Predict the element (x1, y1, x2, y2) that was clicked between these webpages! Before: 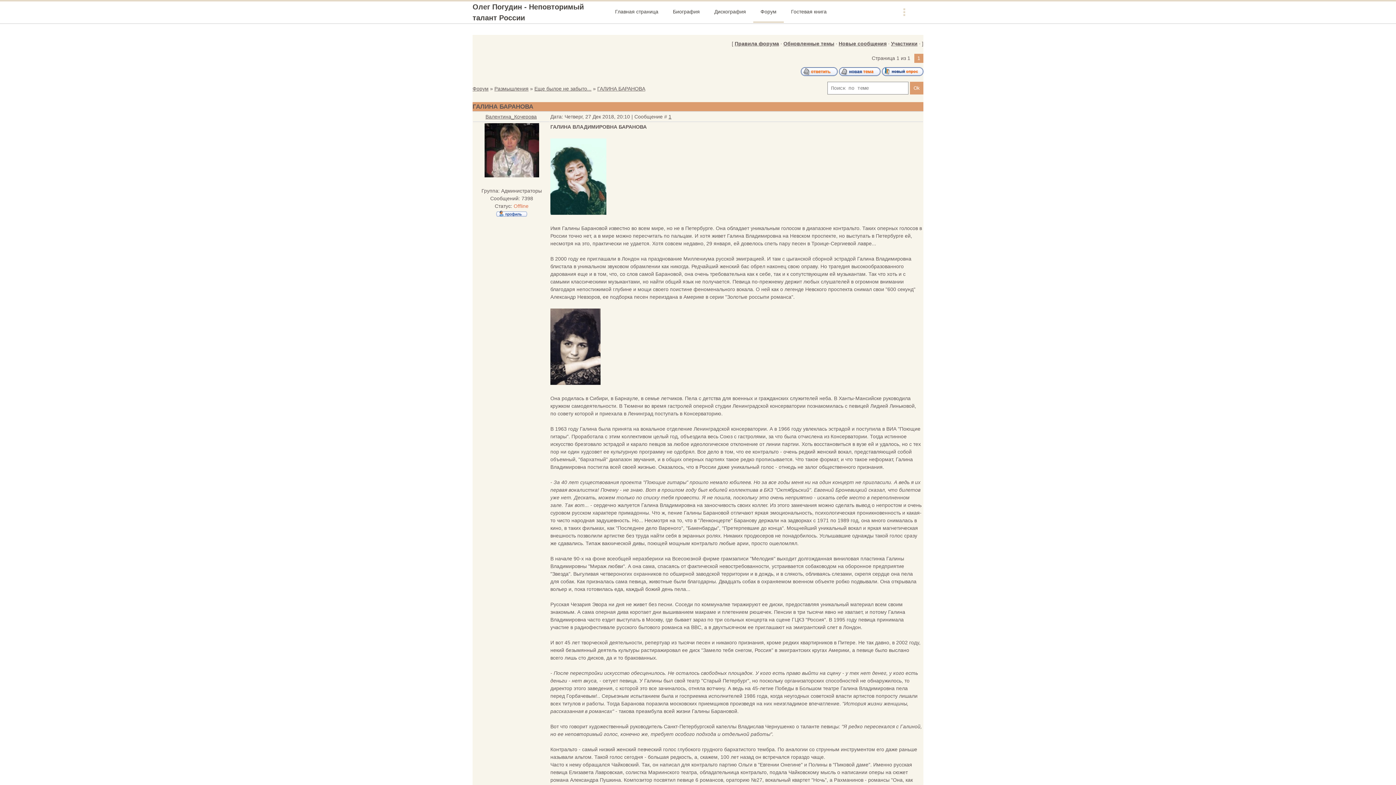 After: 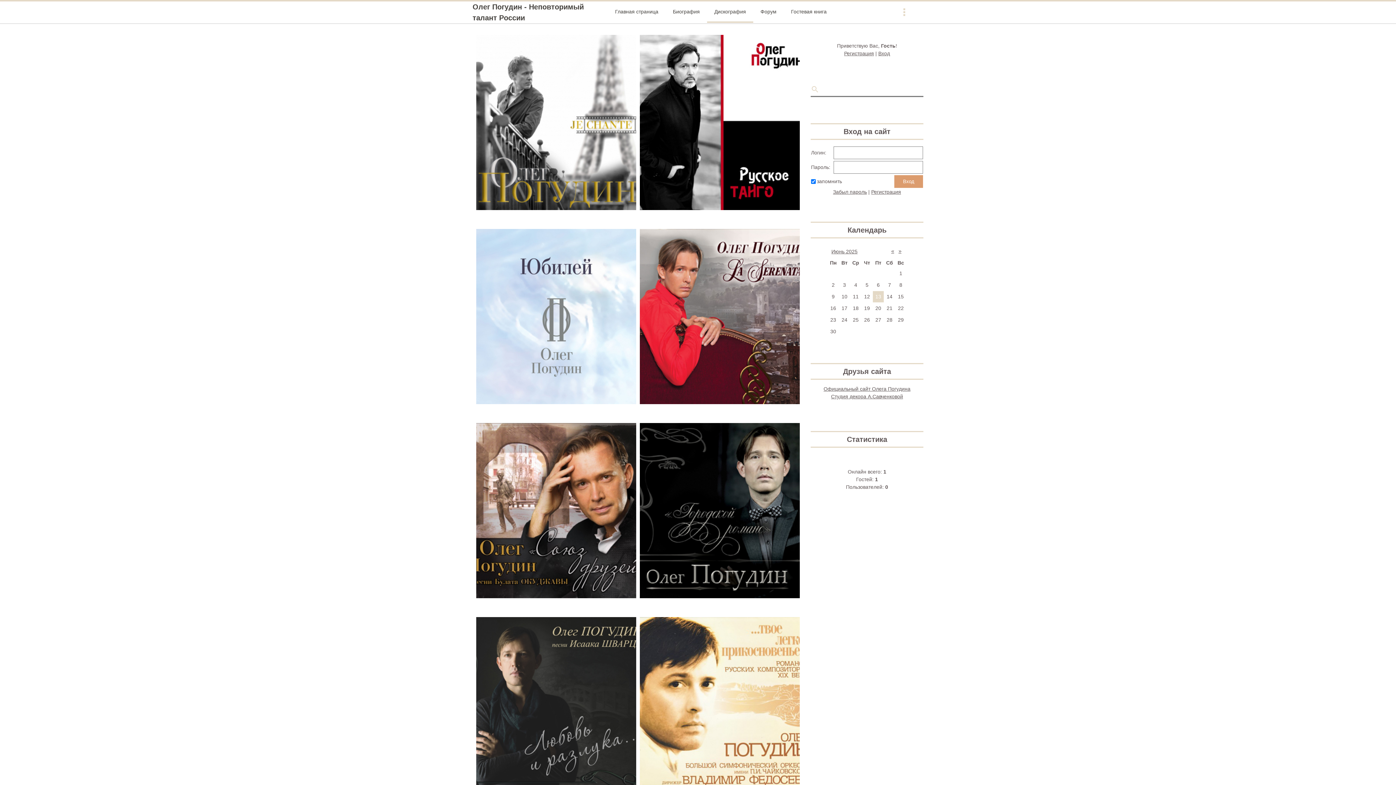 Action: bbox: (707, 1, 753, 23) label: Дискография